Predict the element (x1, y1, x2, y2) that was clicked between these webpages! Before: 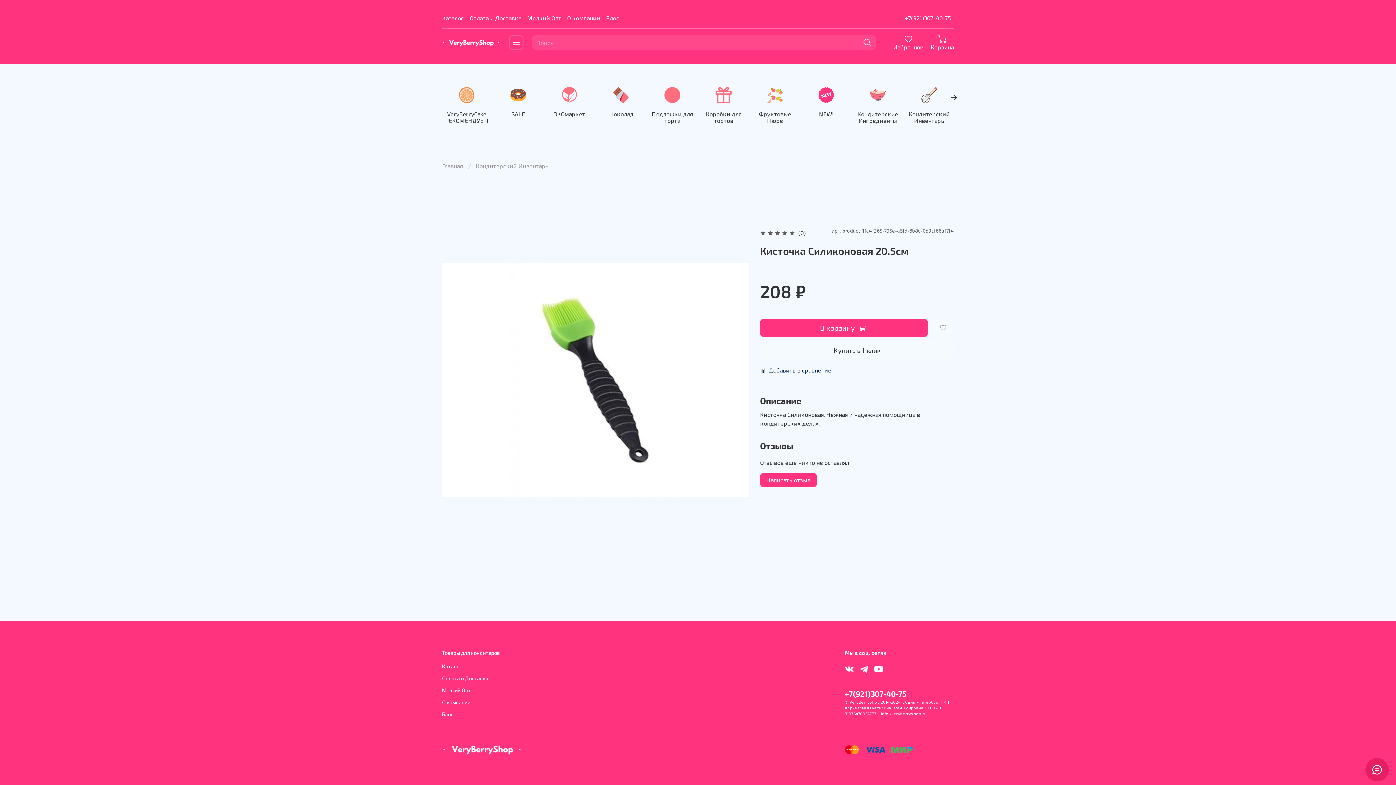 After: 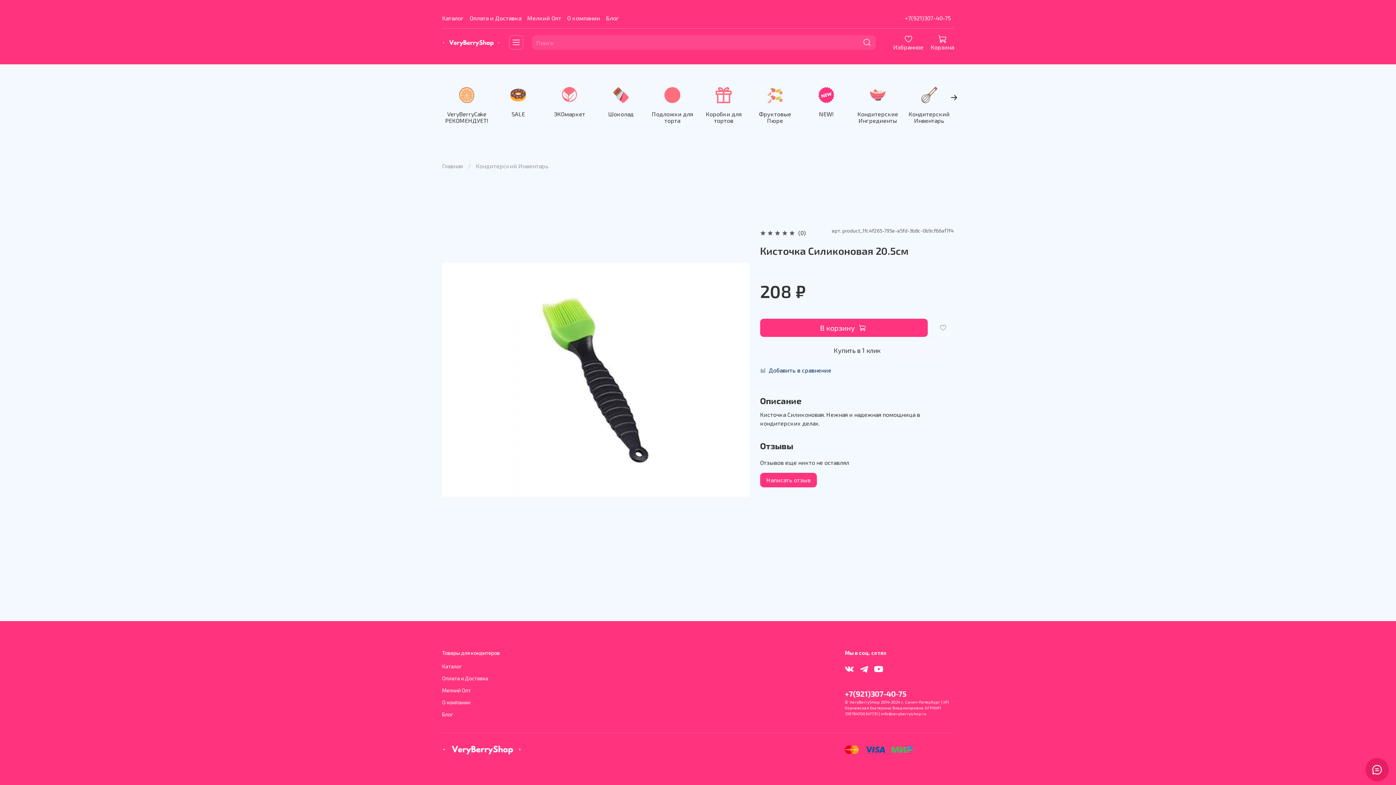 Action: bbox: (874, 664, 883, 673)